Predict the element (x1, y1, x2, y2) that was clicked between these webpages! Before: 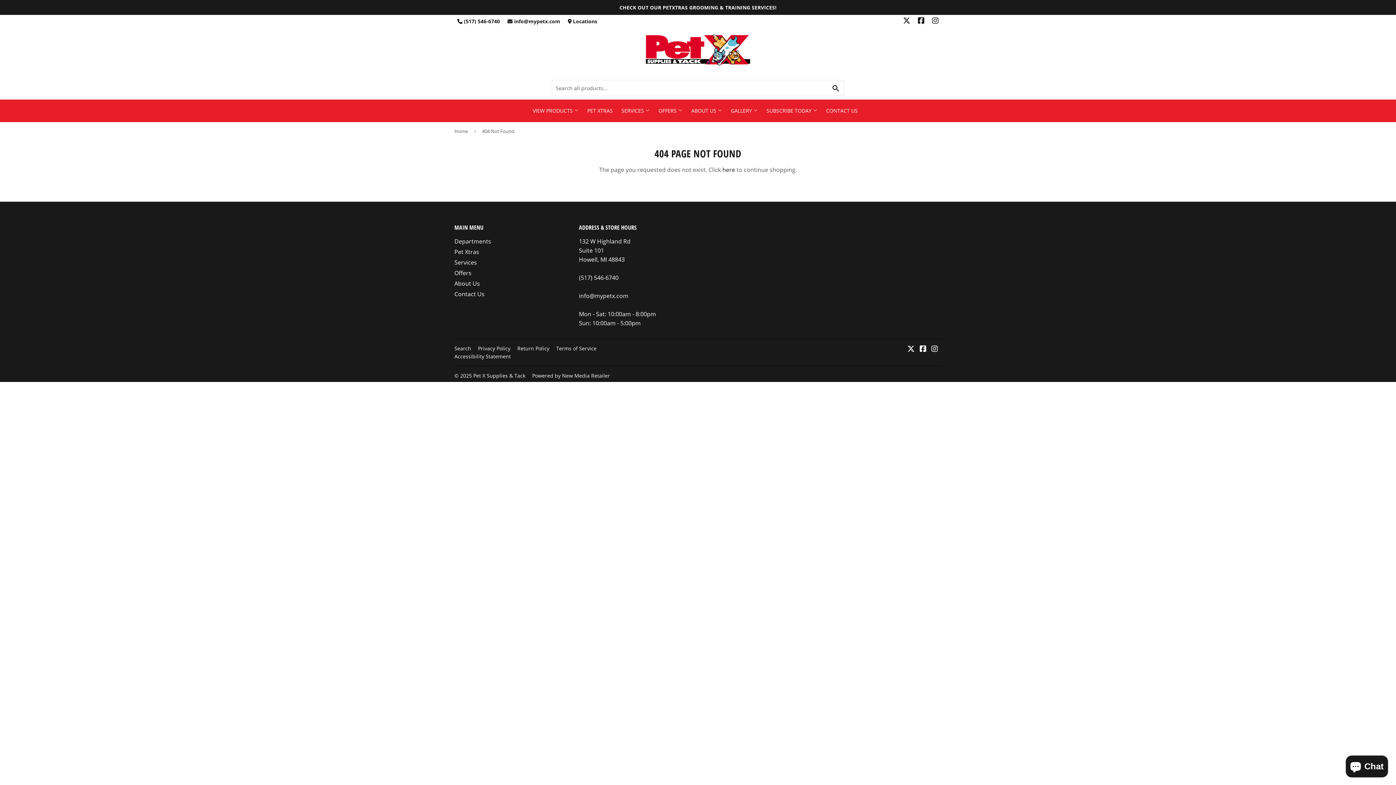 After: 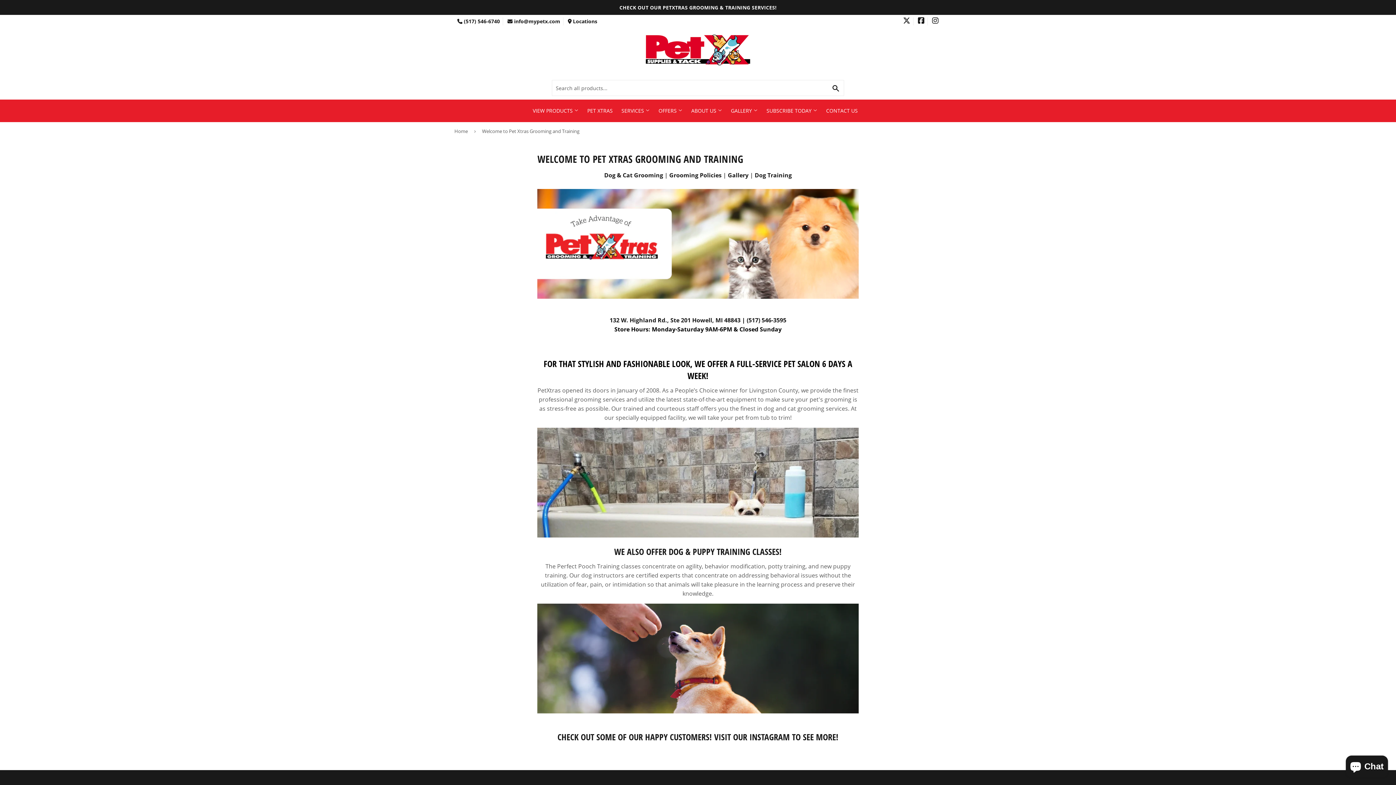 Action: label: Pet Xtras bbox: (454, 247, 479, 255)